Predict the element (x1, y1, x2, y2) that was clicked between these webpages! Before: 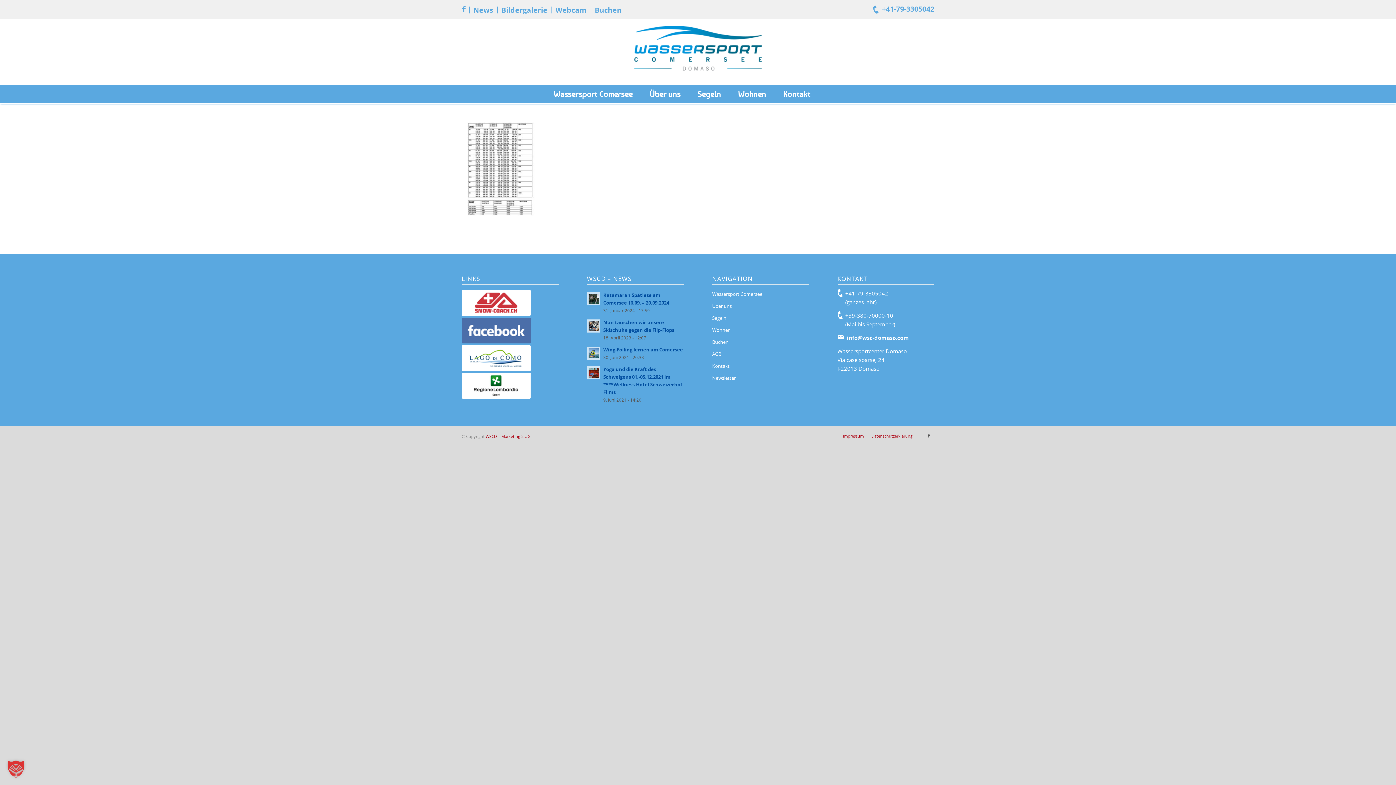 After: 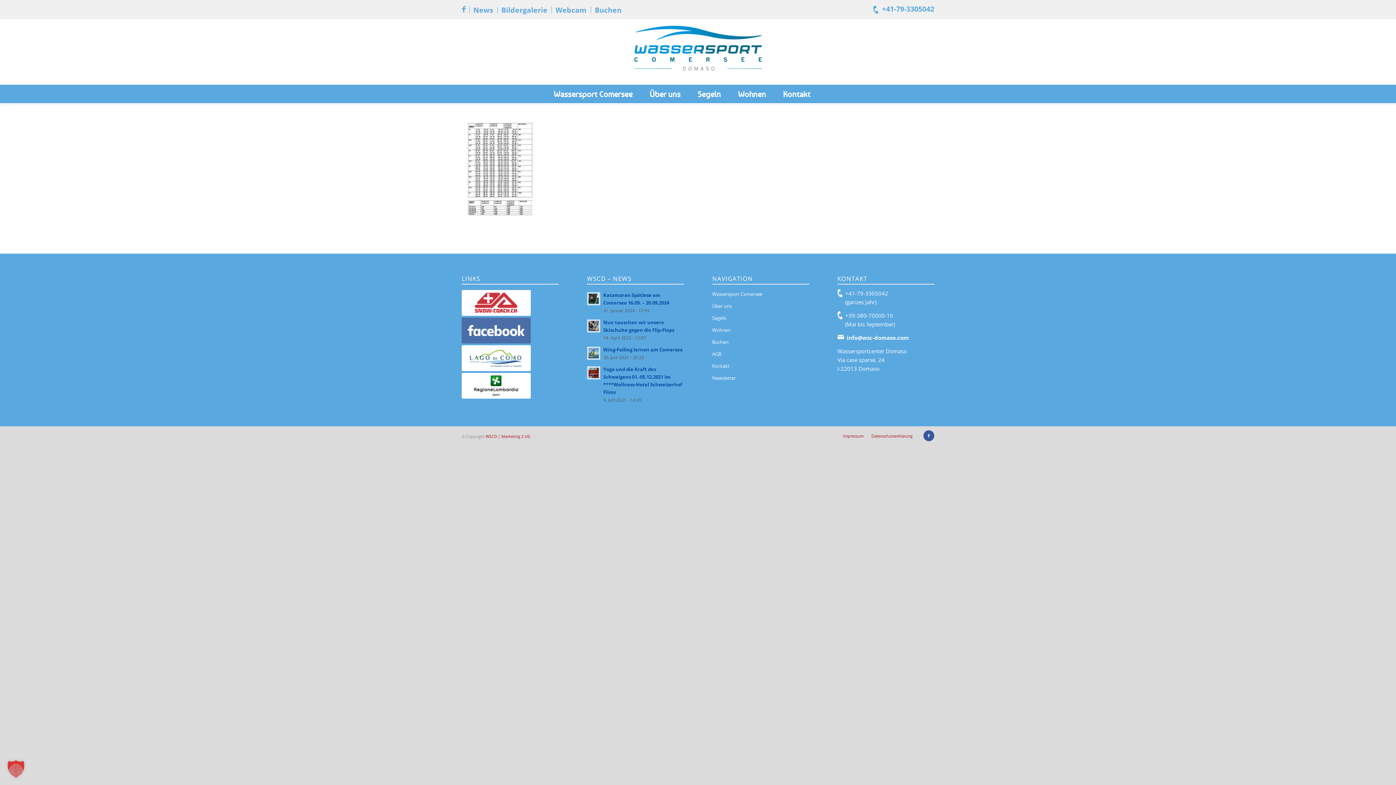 Action: bbox: (923, 430, 934, 441) label: Link zu Facebook